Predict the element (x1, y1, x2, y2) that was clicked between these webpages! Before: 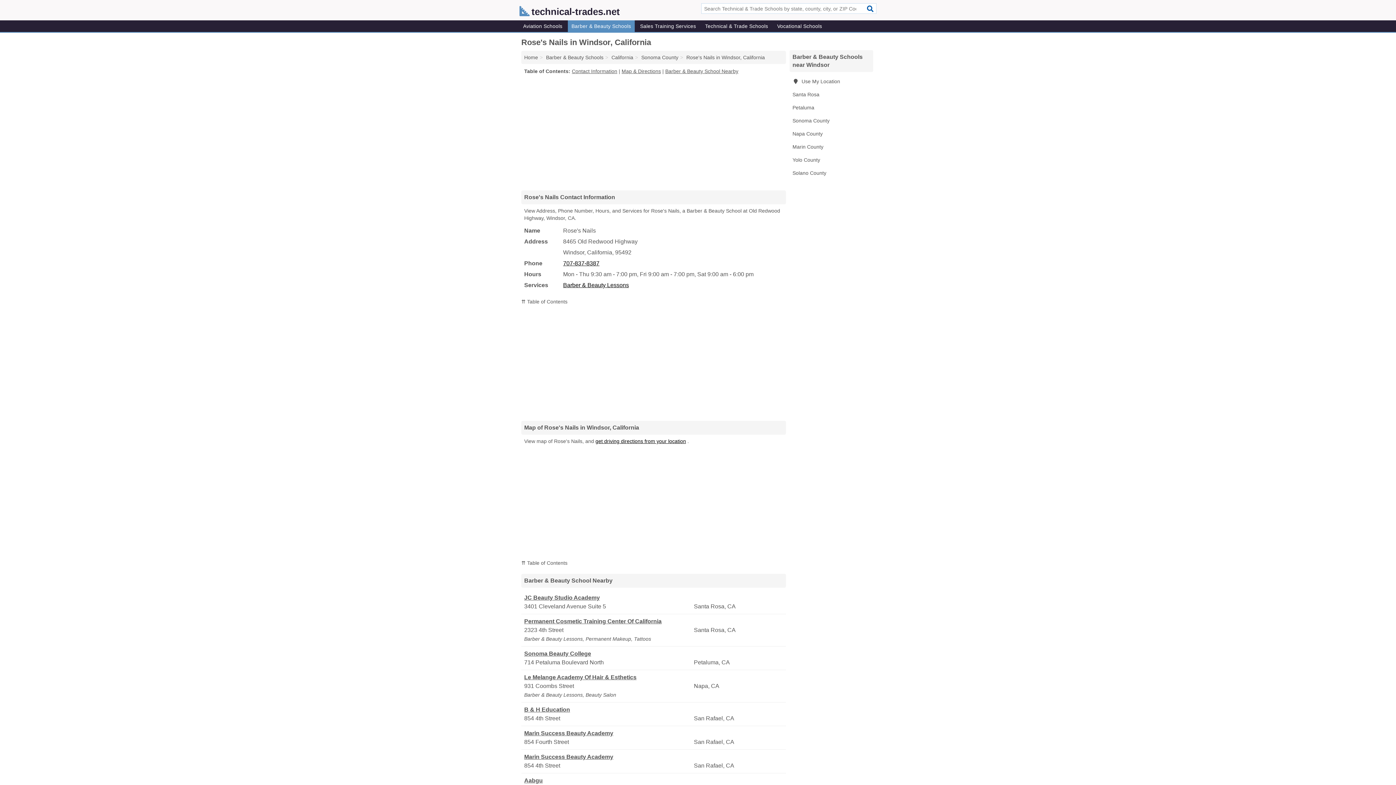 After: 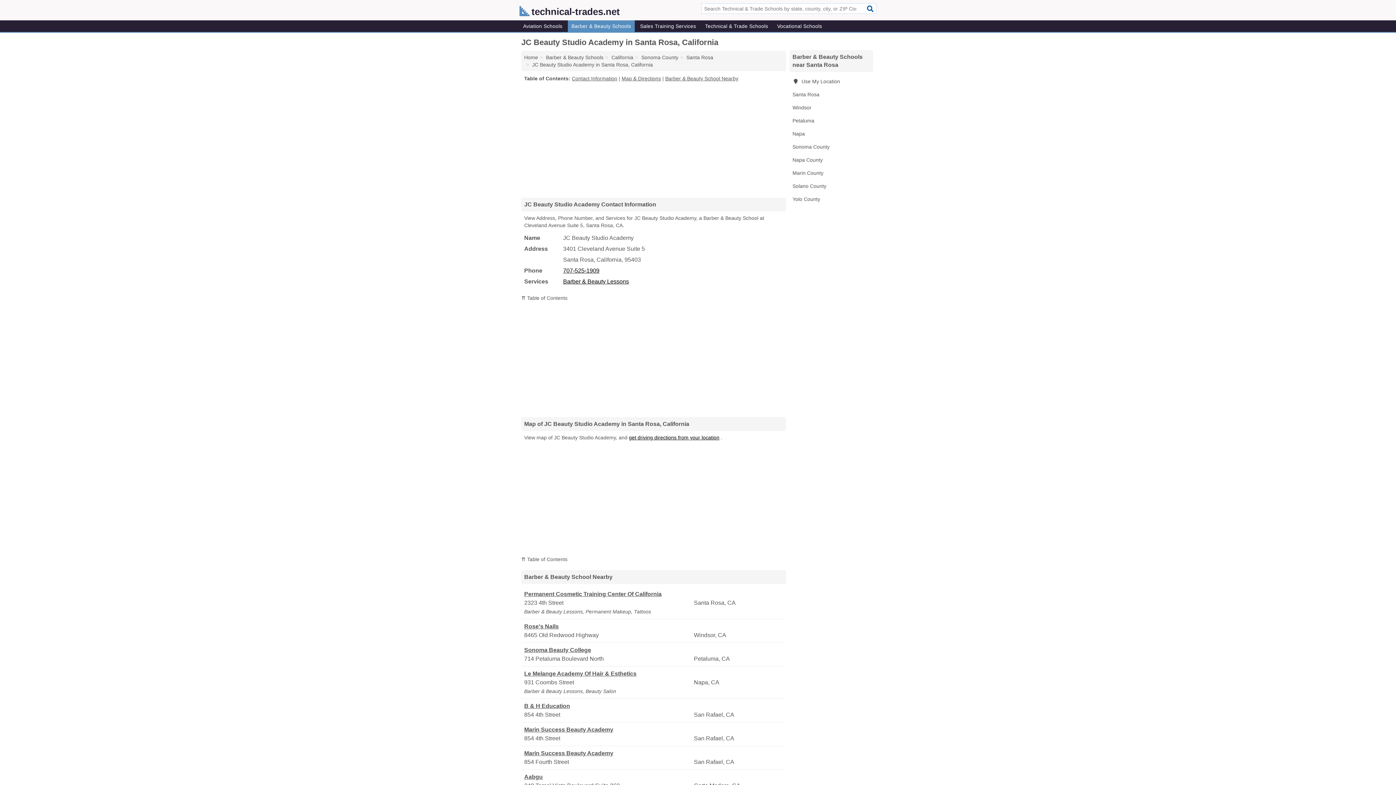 Action: label: JC Beauty Studio Academy bbox: (524, 593, 692, 602)